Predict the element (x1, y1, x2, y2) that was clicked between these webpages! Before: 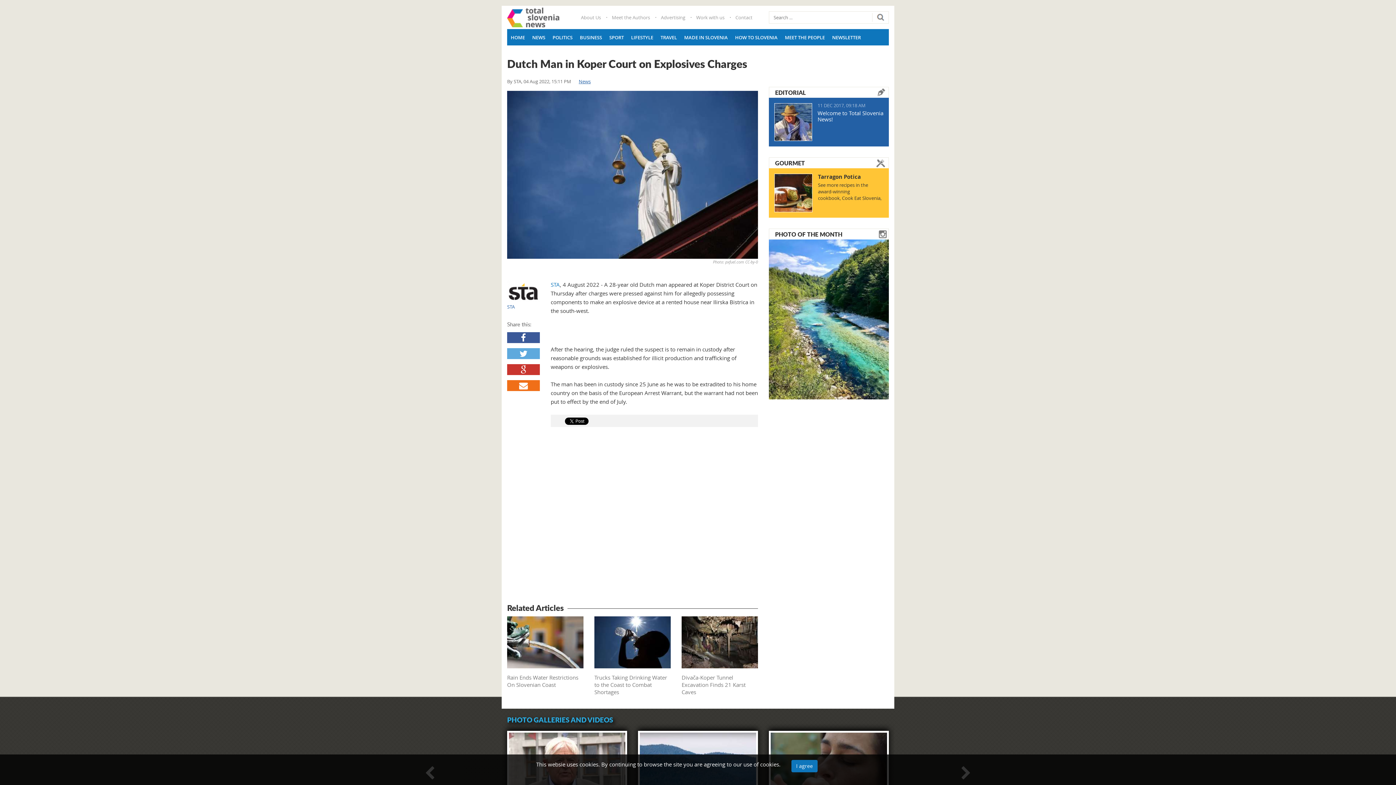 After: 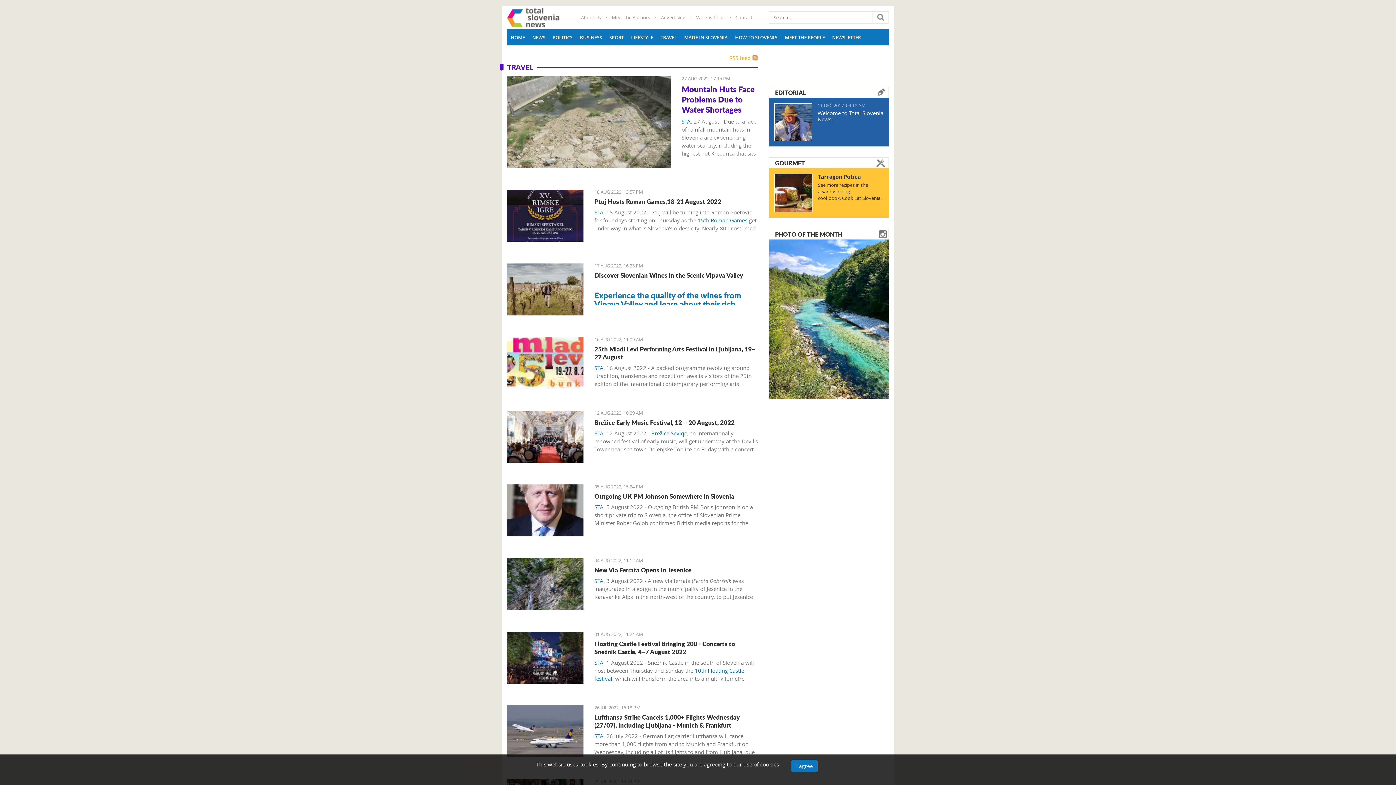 Action: bbox: (657, 29, 680, 45) label: TRAVEL